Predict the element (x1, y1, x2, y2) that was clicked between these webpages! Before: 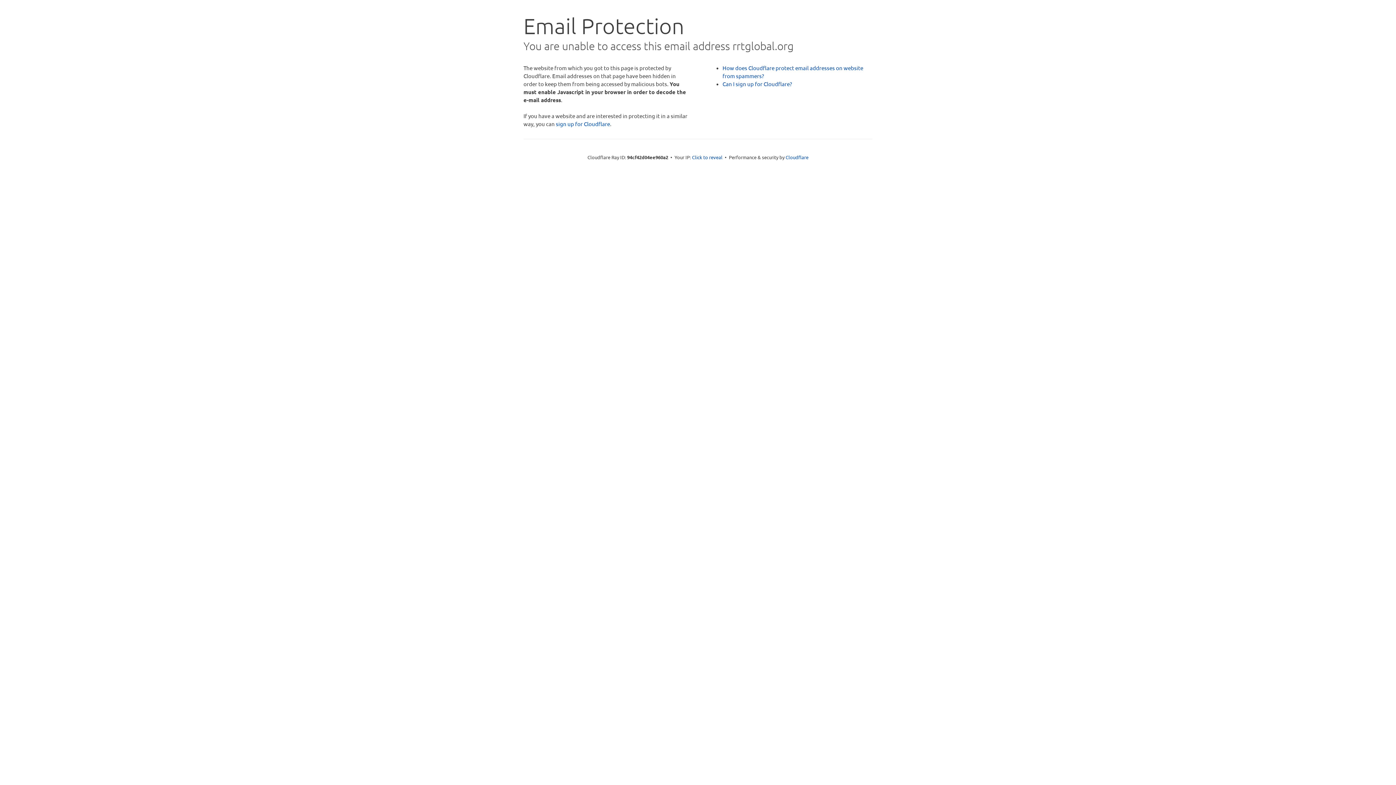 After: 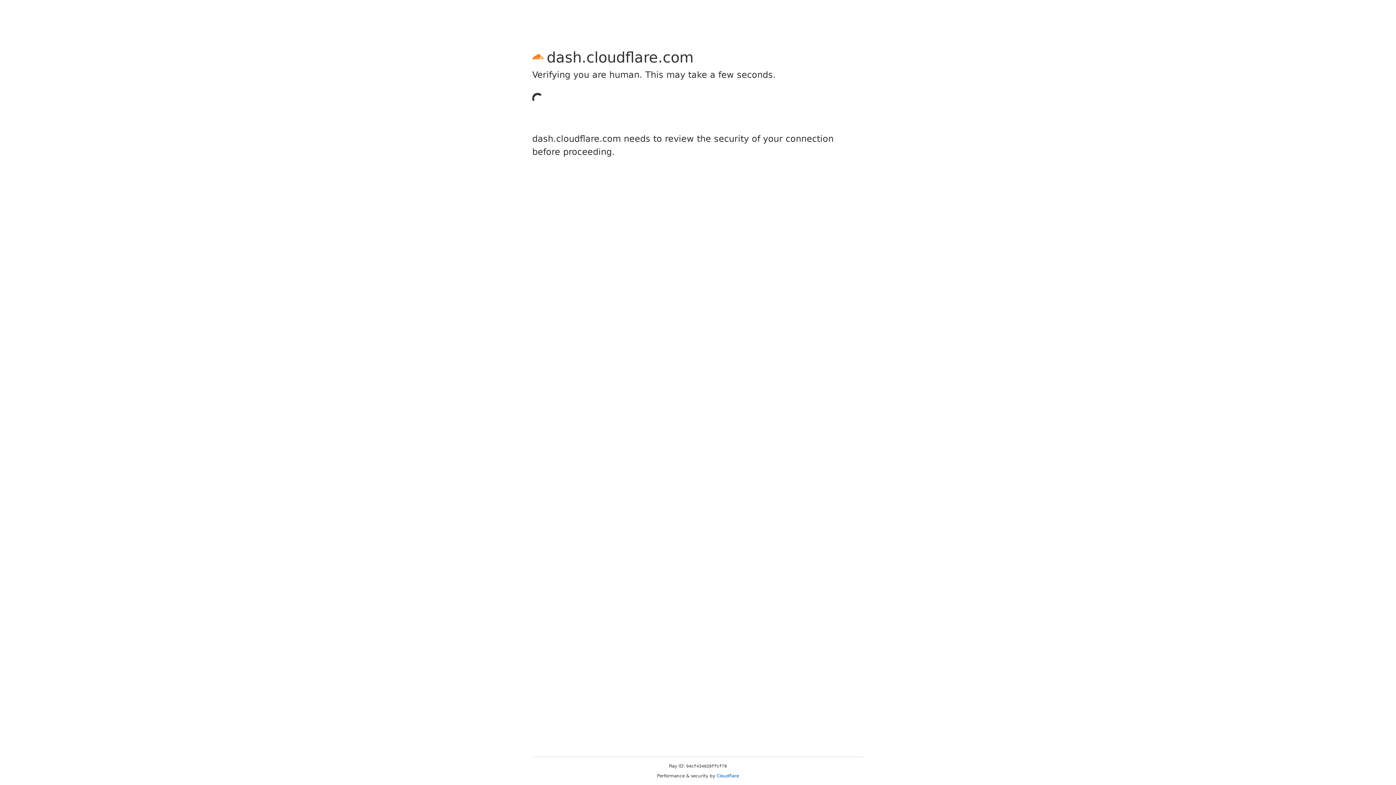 Action: label: sign up for Cloudflare bbox: (556, 120, 610, 127)